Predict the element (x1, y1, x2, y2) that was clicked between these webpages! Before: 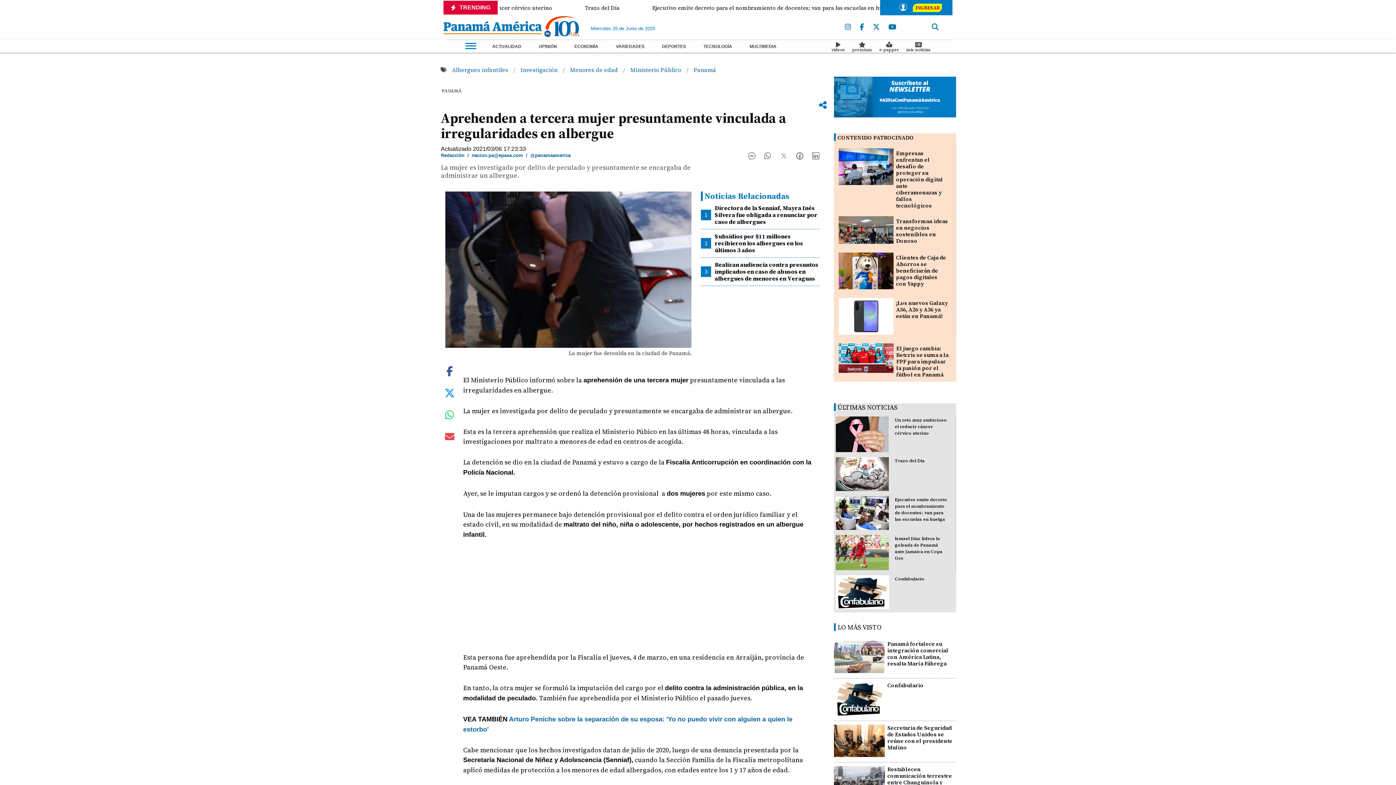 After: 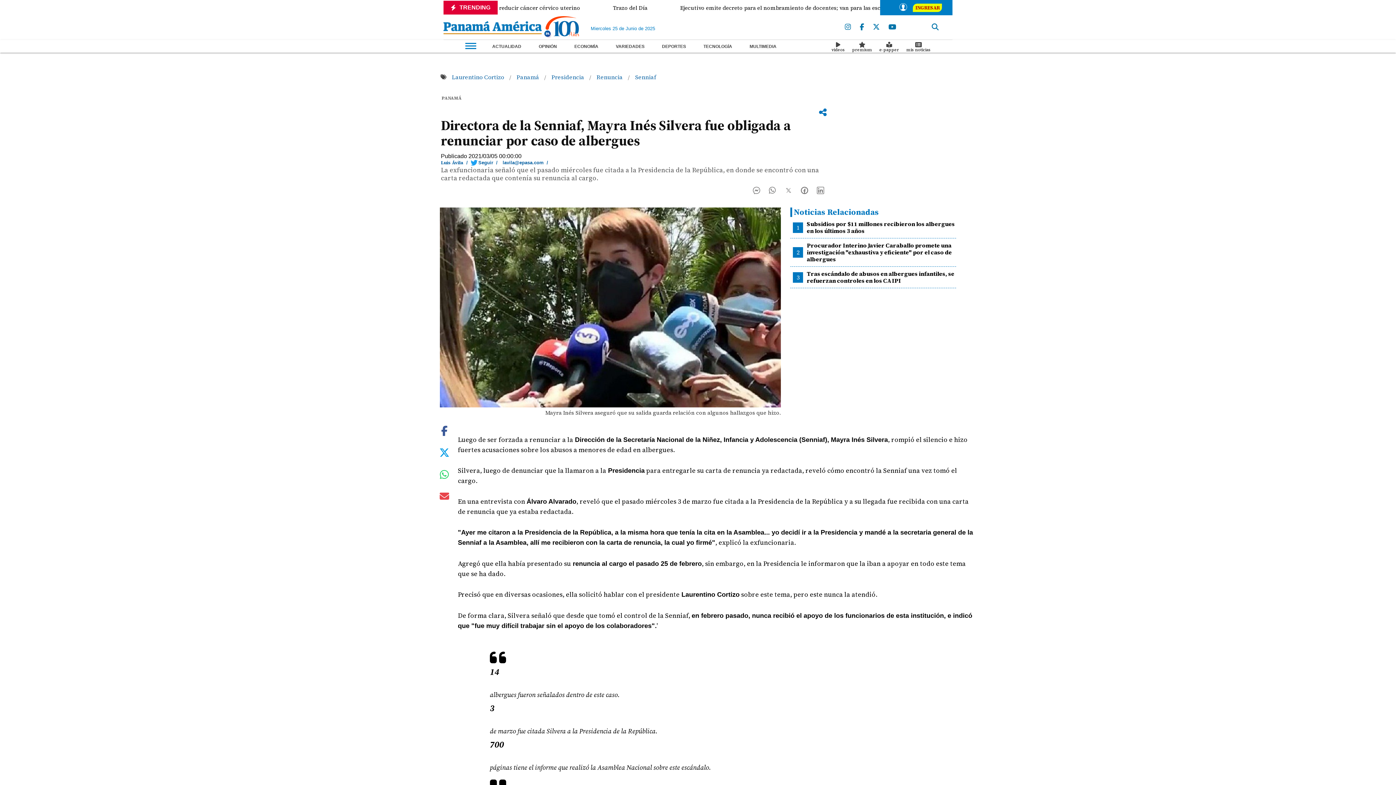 Action: bbox: (714, 204, 817, 225) label: Directora de la Senniaf, Mayra Inés Silvera fue obligada a renunciar por caso de albergues